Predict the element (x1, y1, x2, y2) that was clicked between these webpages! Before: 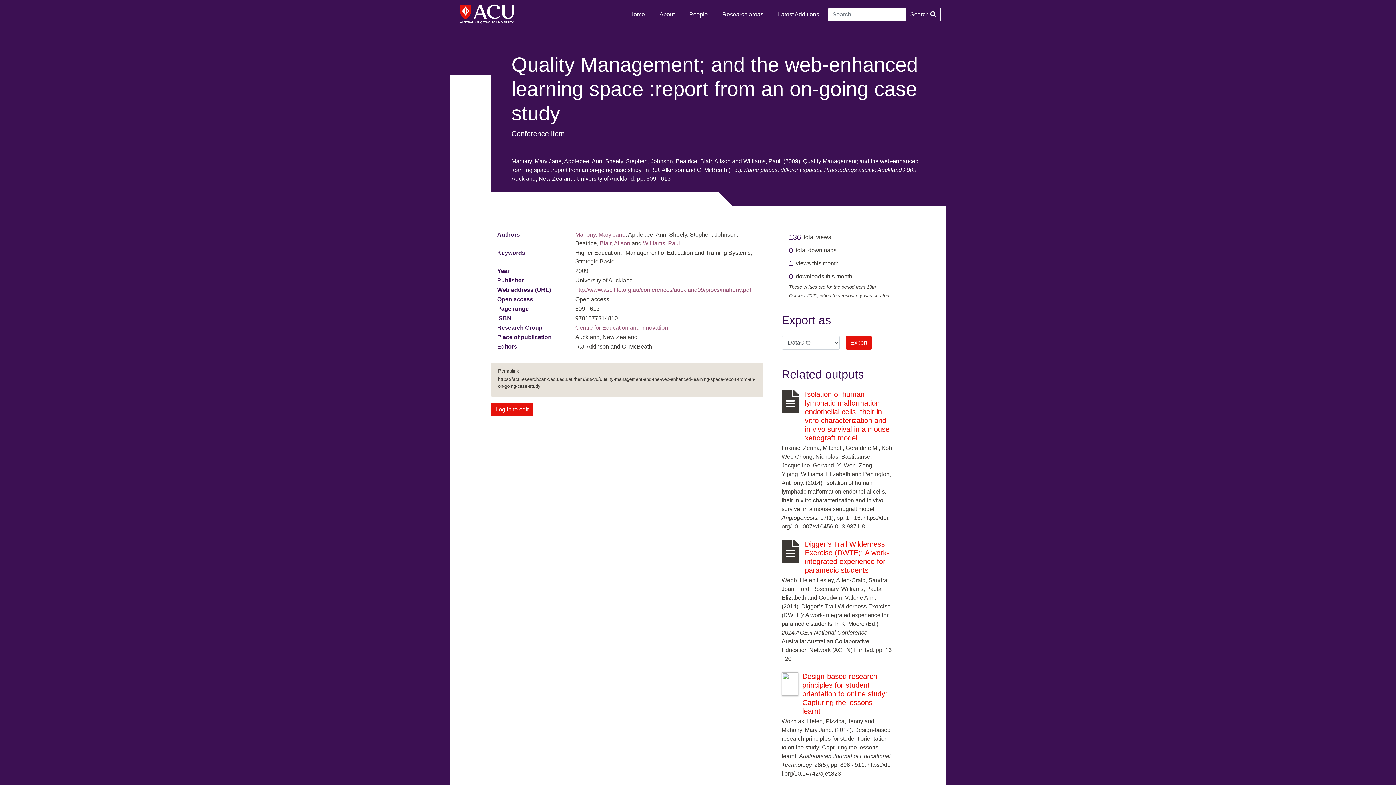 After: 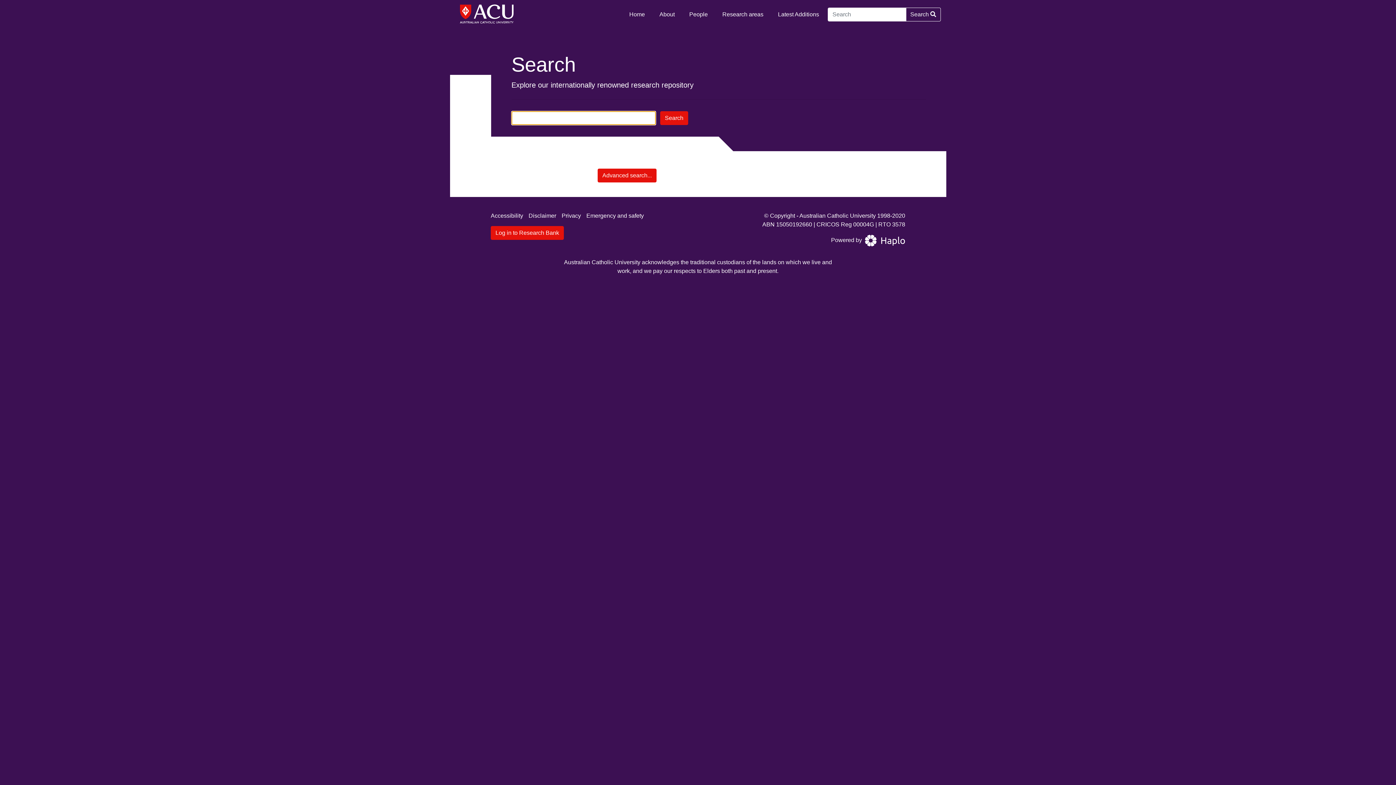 Action: bbox: (906, 7, 941, 21) label: Search 